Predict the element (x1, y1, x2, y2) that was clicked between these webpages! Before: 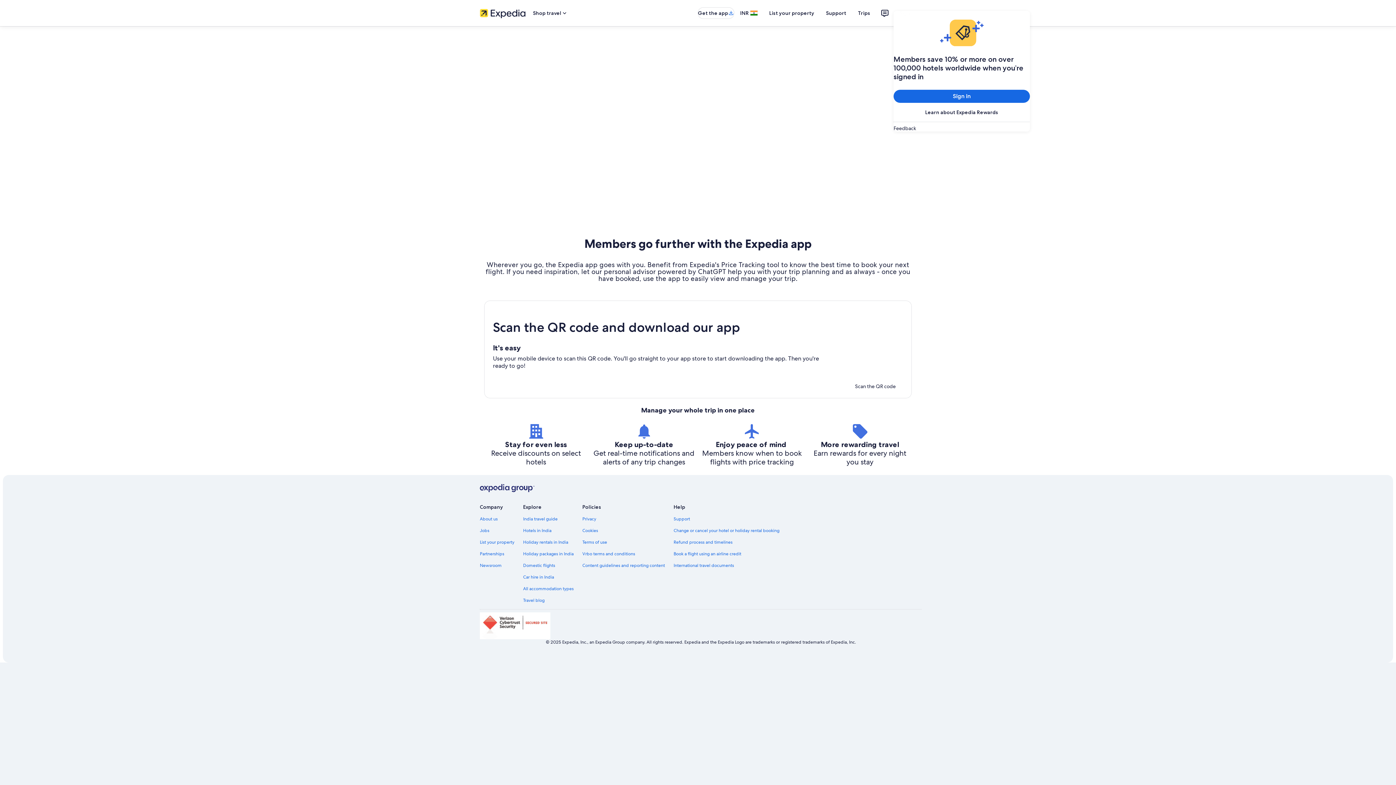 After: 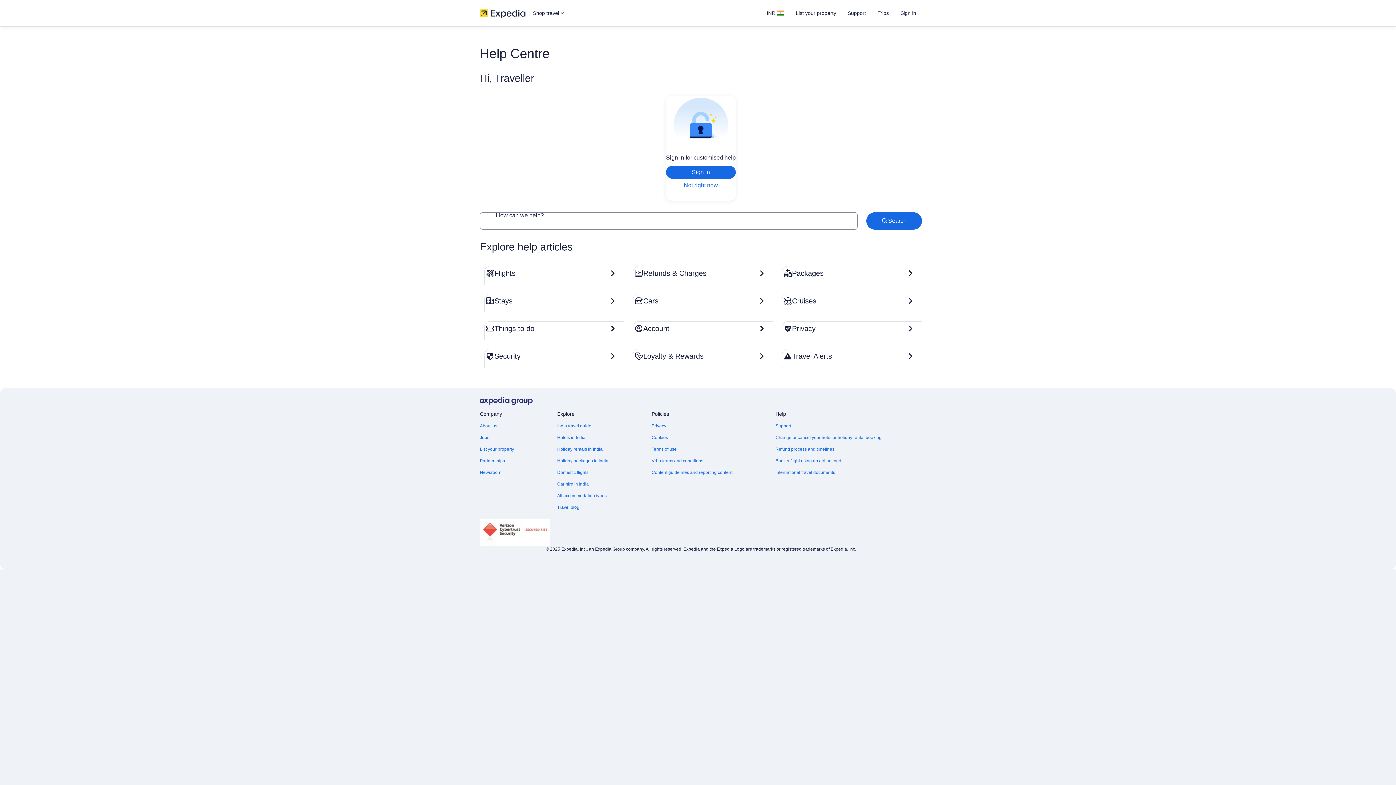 Action: label: Support bbox: (820, 6, 852, 19)